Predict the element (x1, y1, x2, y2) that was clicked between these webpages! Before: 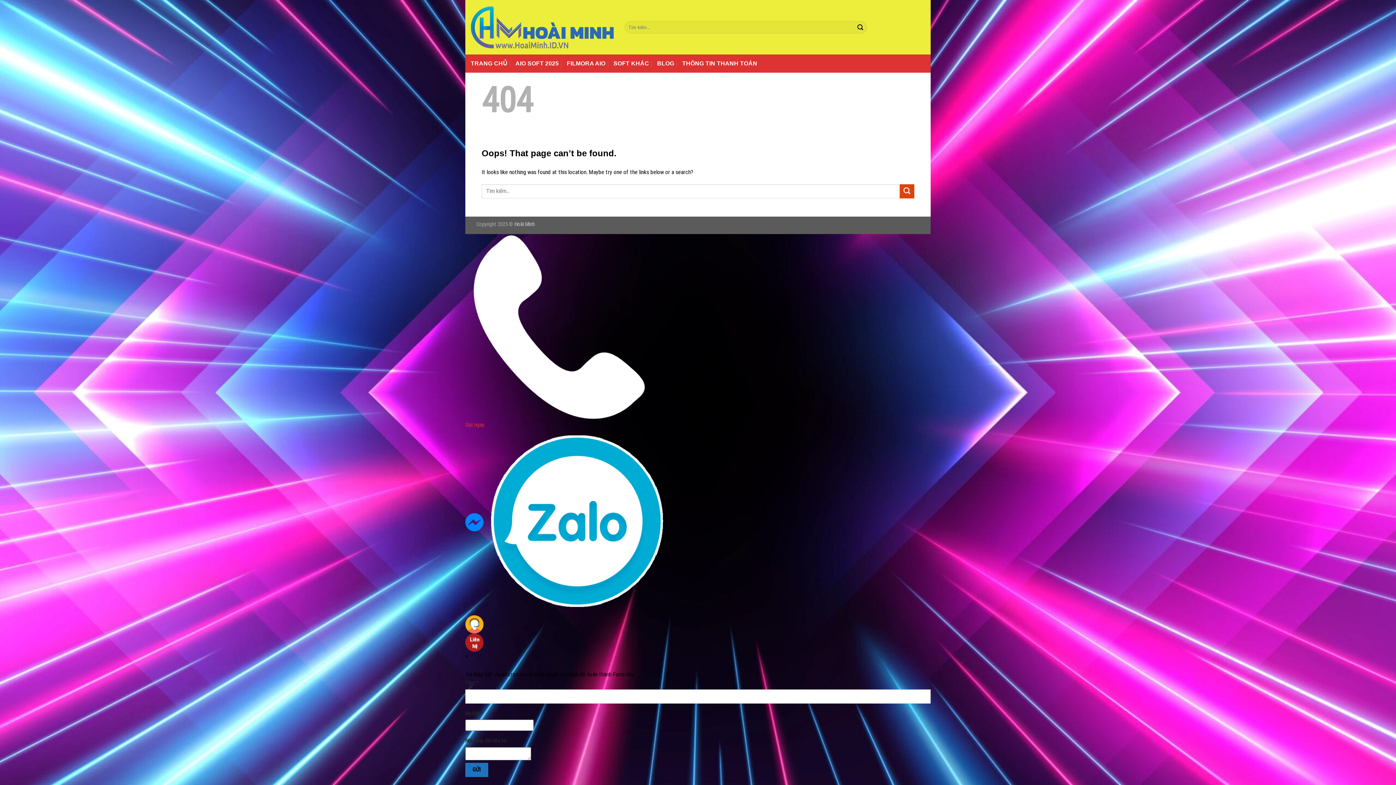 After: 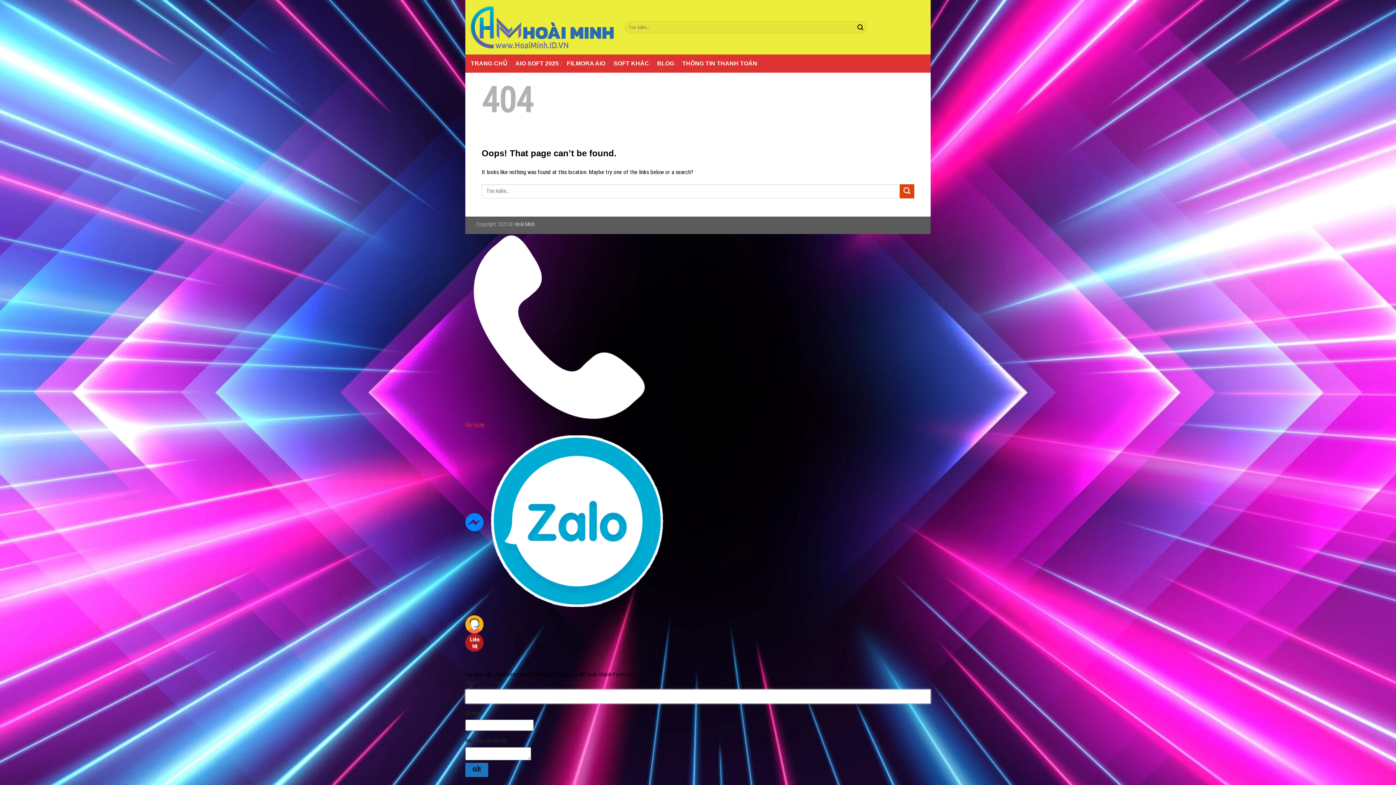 Action: label: GỬI bbox: (465, 763, 488, 777)